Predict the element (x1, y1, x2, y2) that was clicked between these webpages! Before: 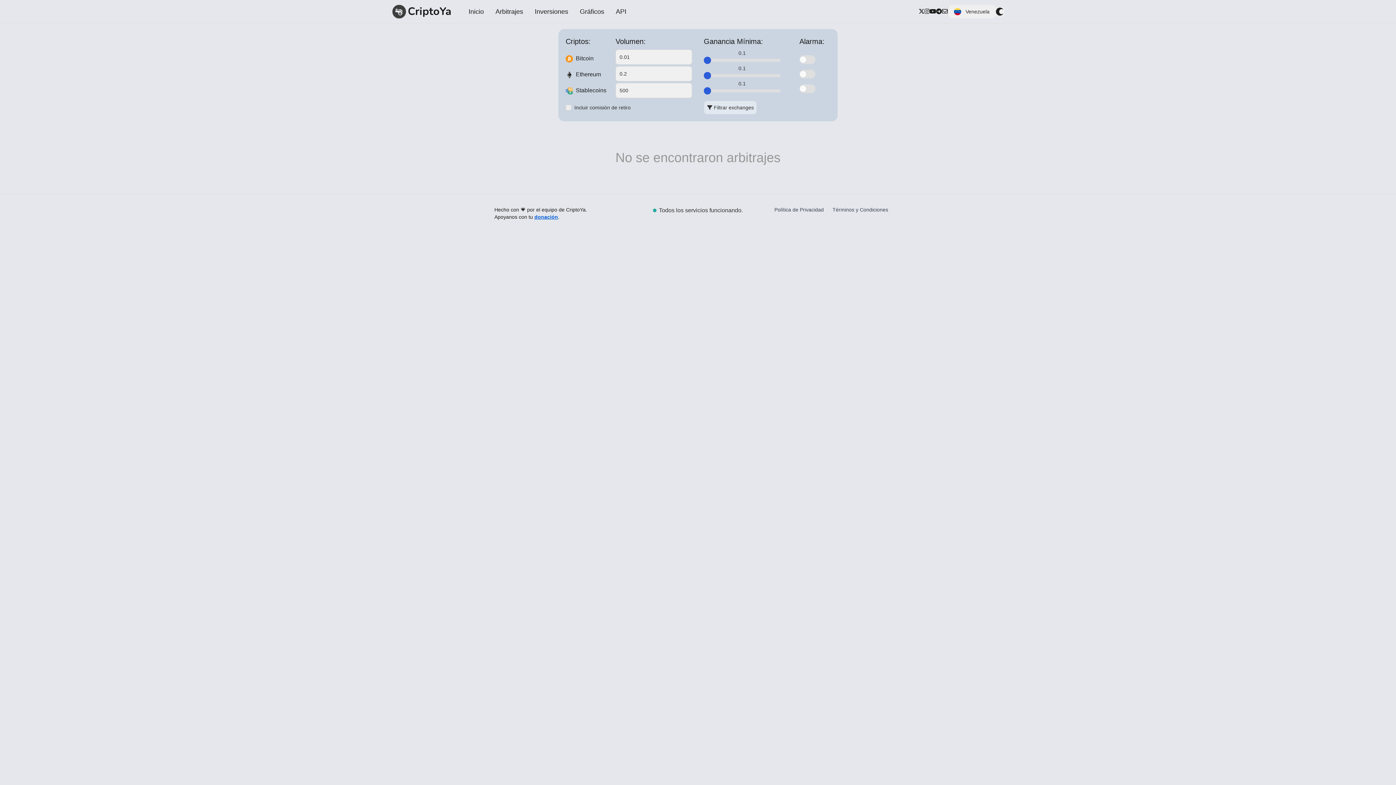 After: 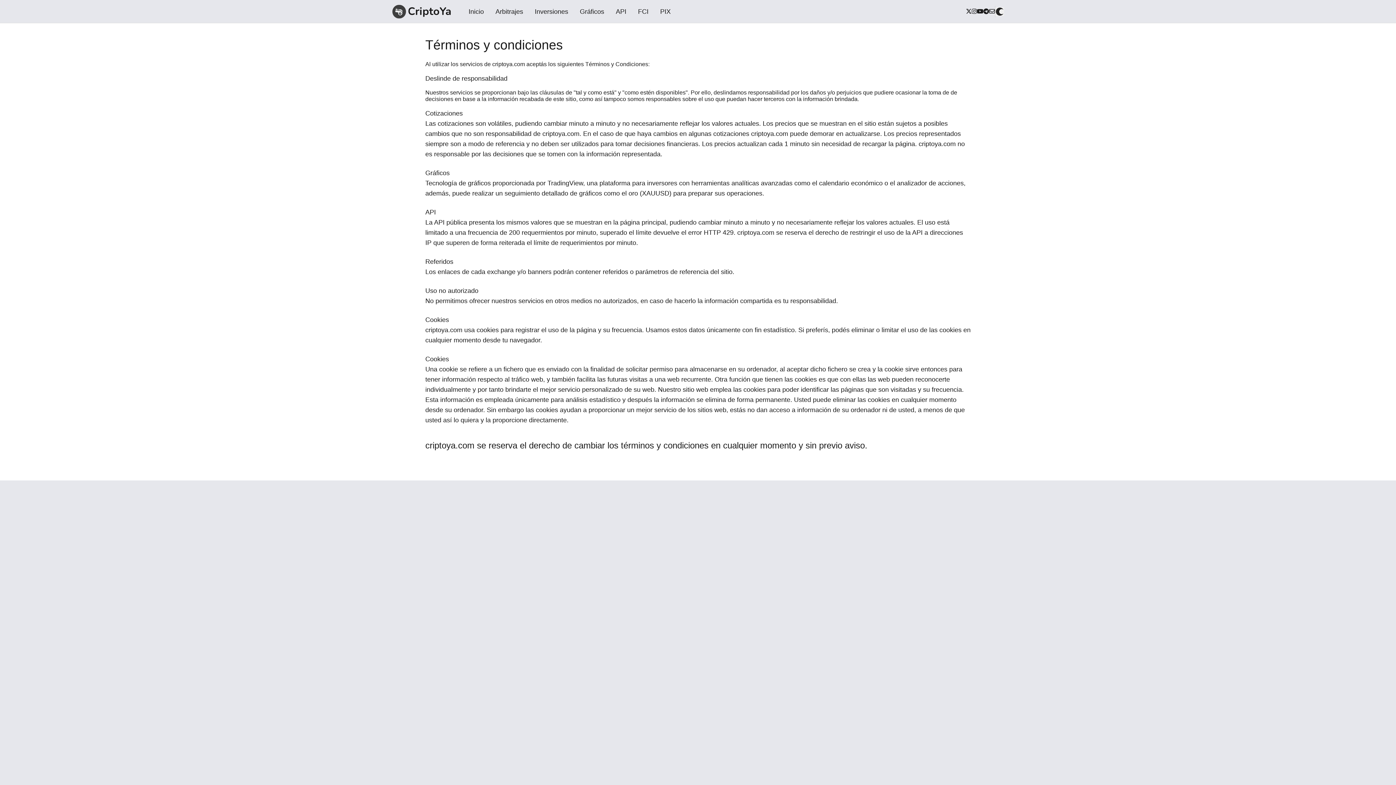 Action: bbox: (832, 206, 888, 212) label: Términos y Condiciones